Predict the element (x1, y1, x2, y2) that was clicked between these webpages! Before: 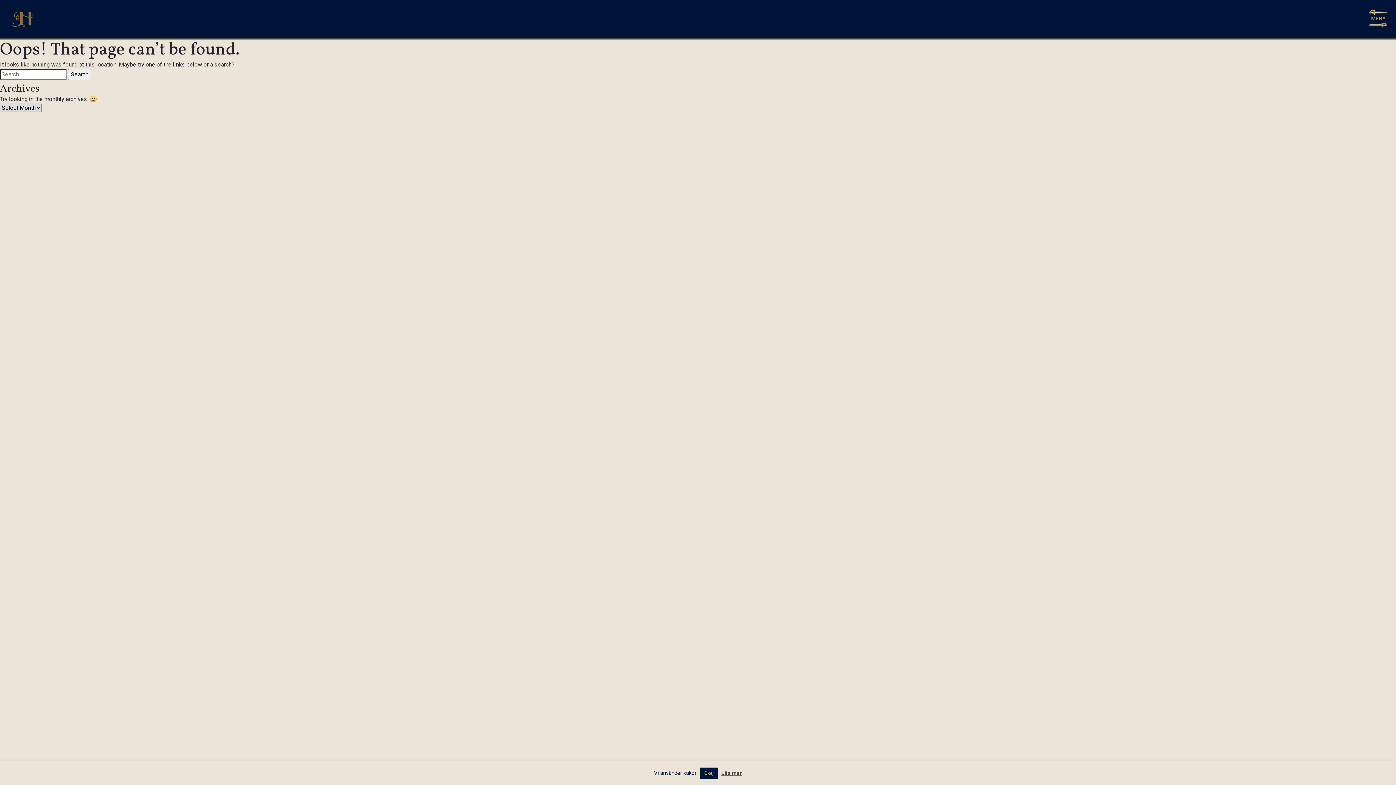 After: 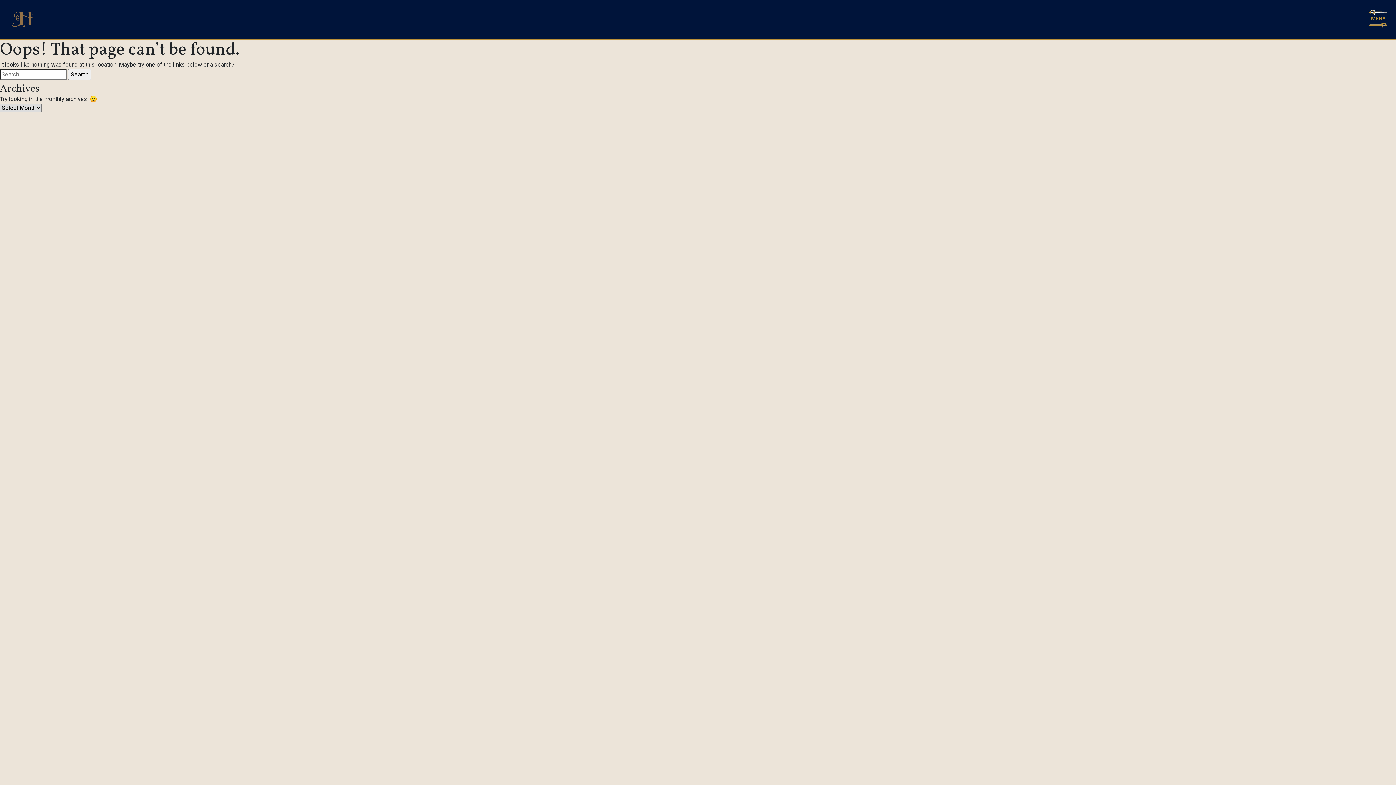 Action: label: Okej bbox: (700, 768, 718, 779)